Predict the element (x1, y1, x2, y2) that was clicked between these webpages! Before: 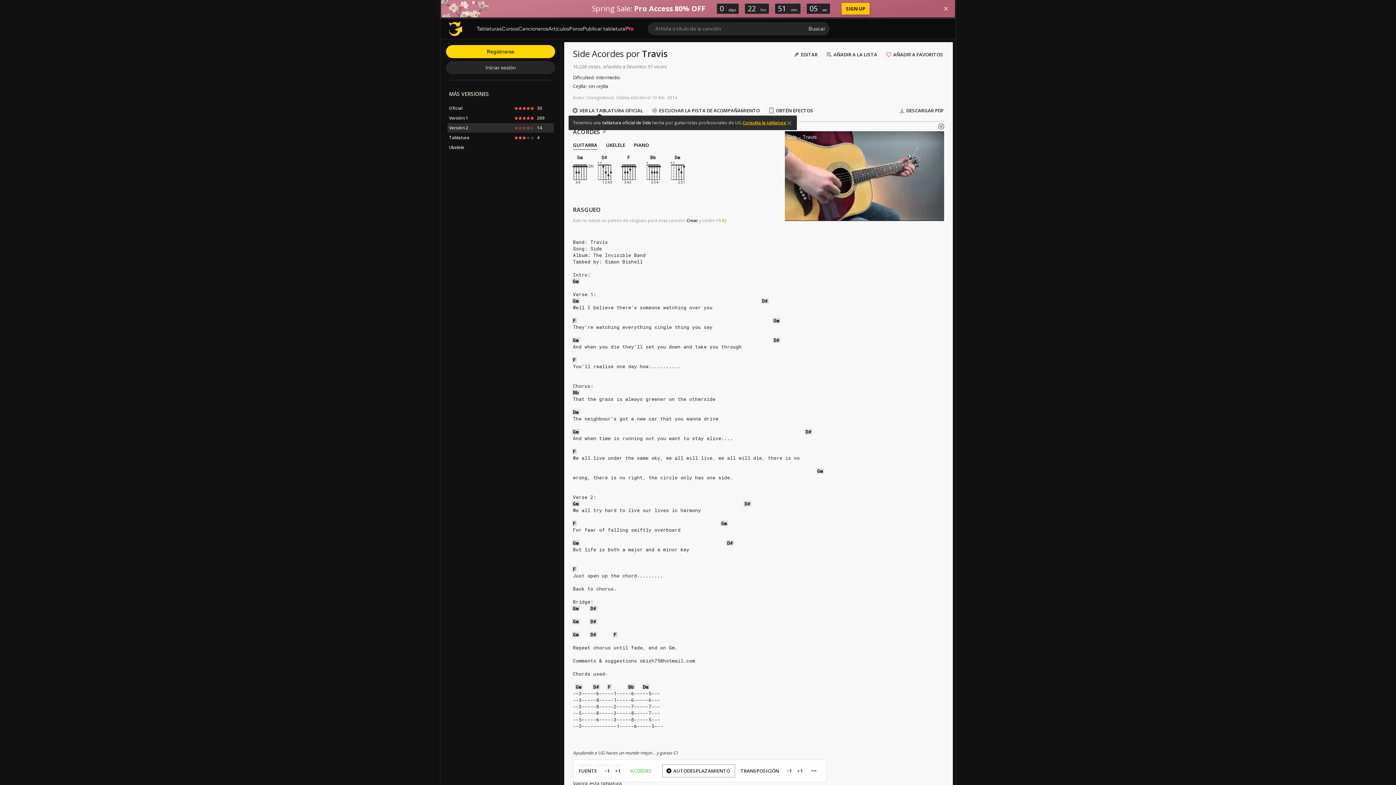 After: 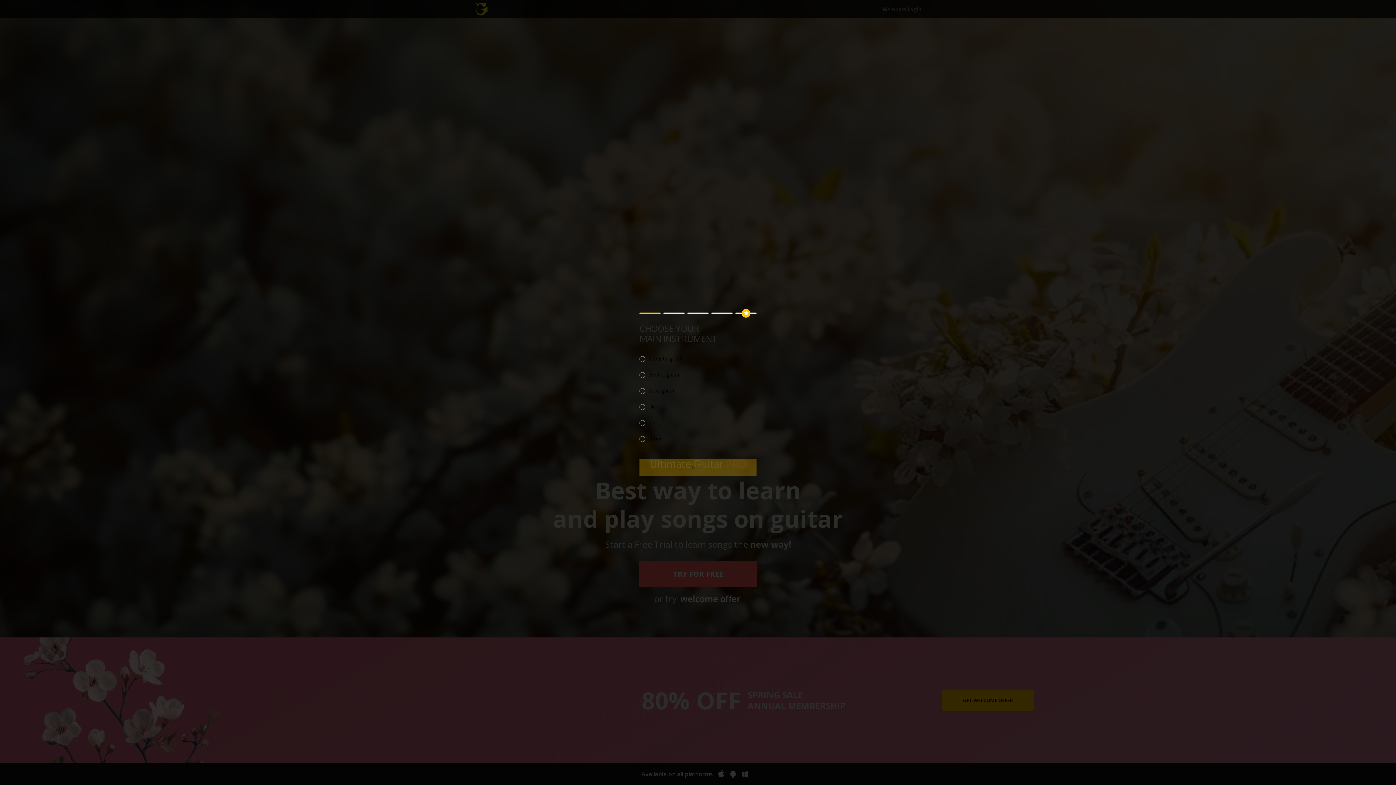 Action: bbox: (625, 25, 633, 31) label: Pro